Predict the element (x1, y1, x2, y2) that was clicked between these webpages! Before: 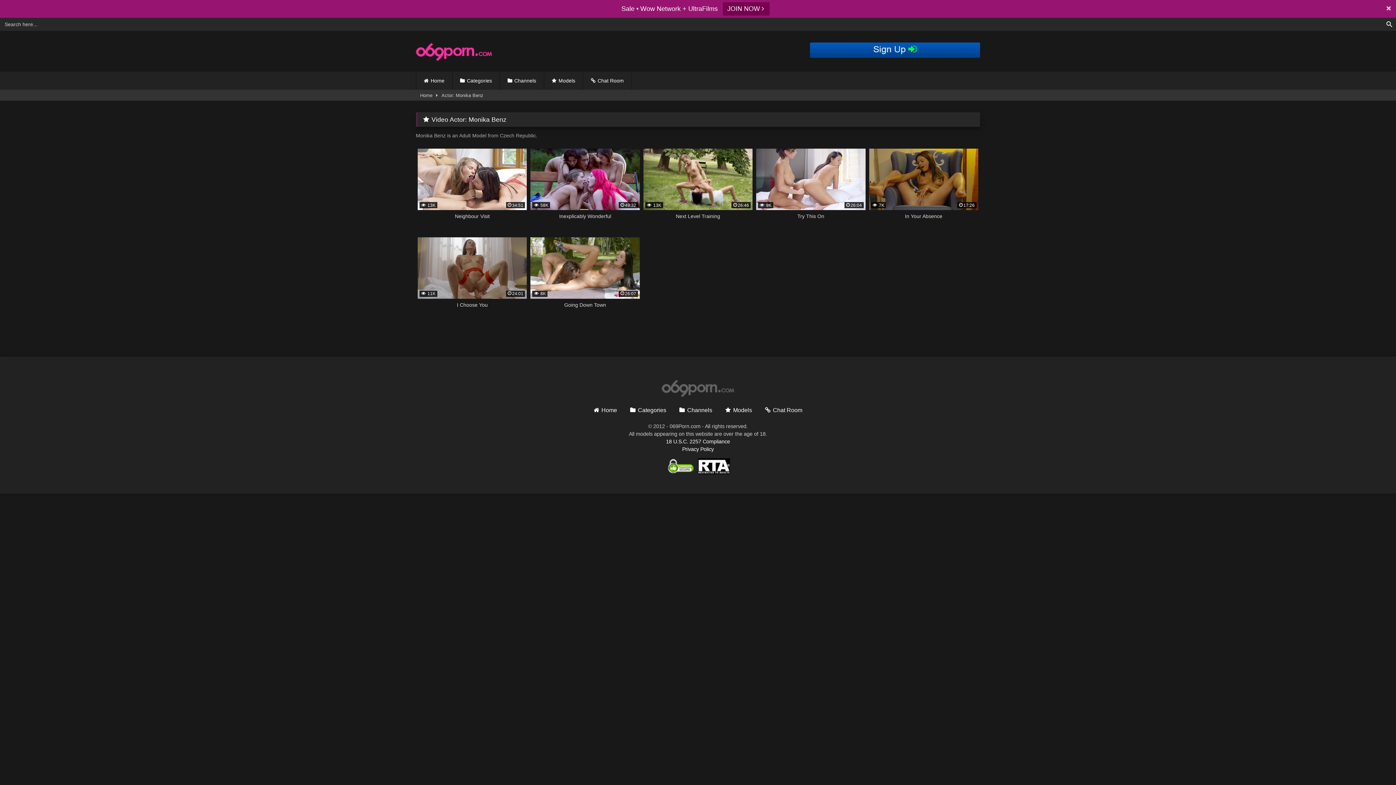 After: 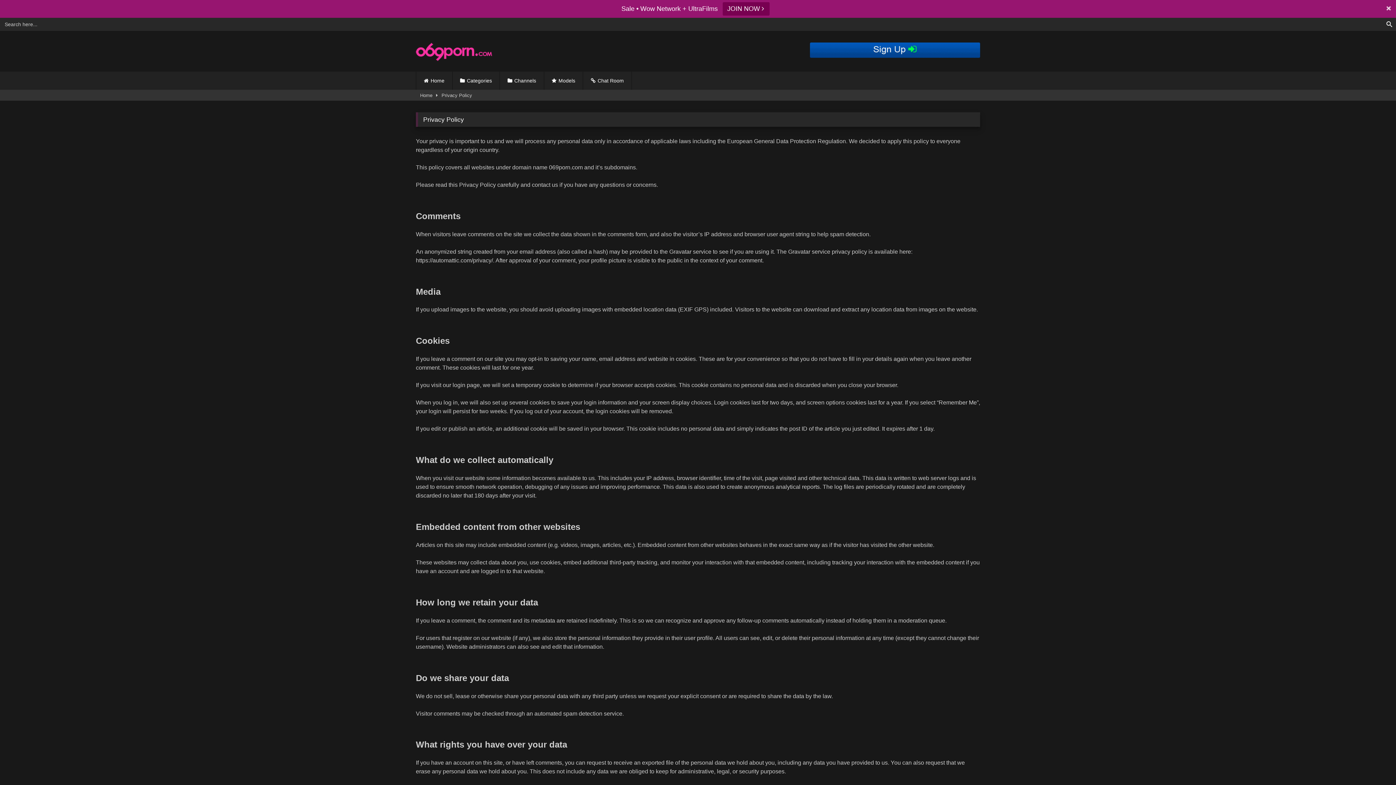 Action: label: Privacy Policy bbox: (682, 428, 714, 434)